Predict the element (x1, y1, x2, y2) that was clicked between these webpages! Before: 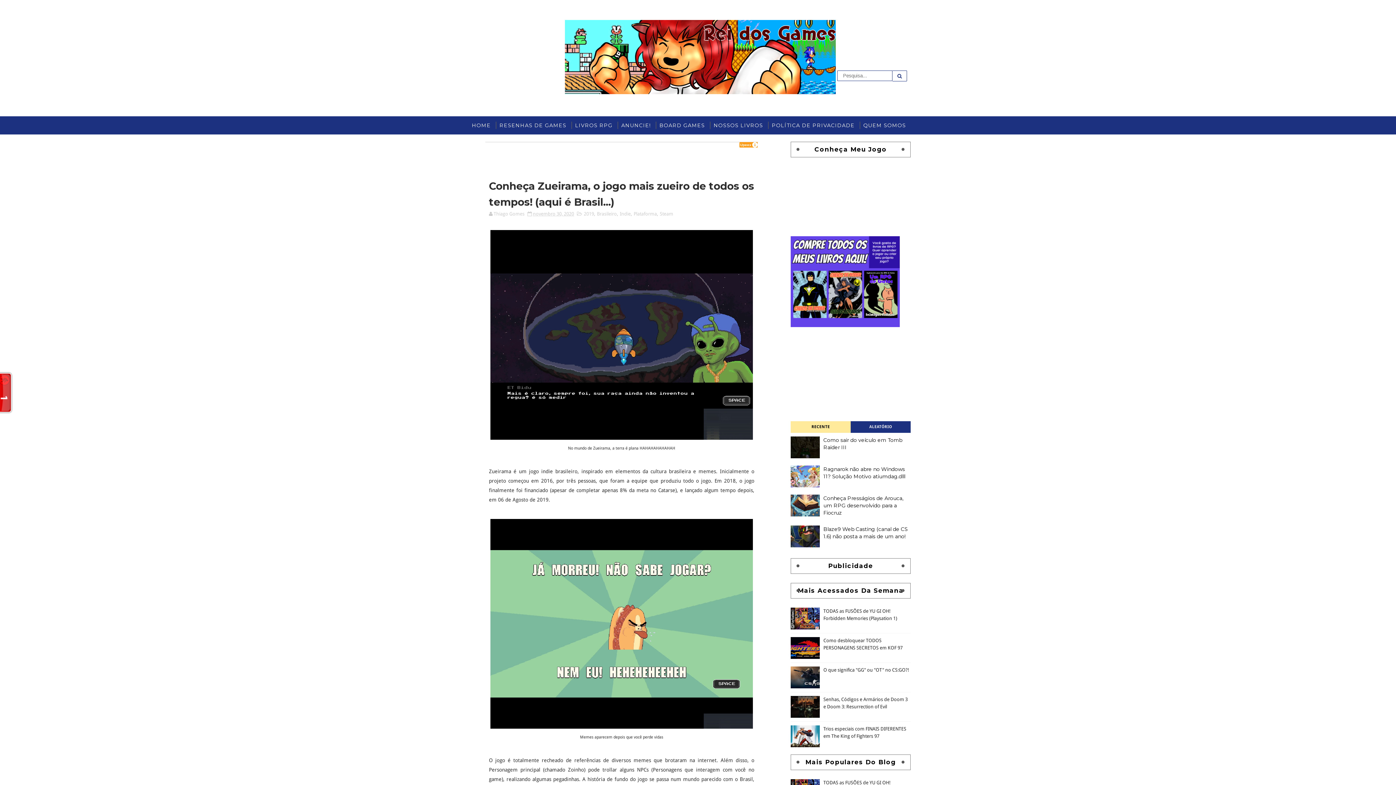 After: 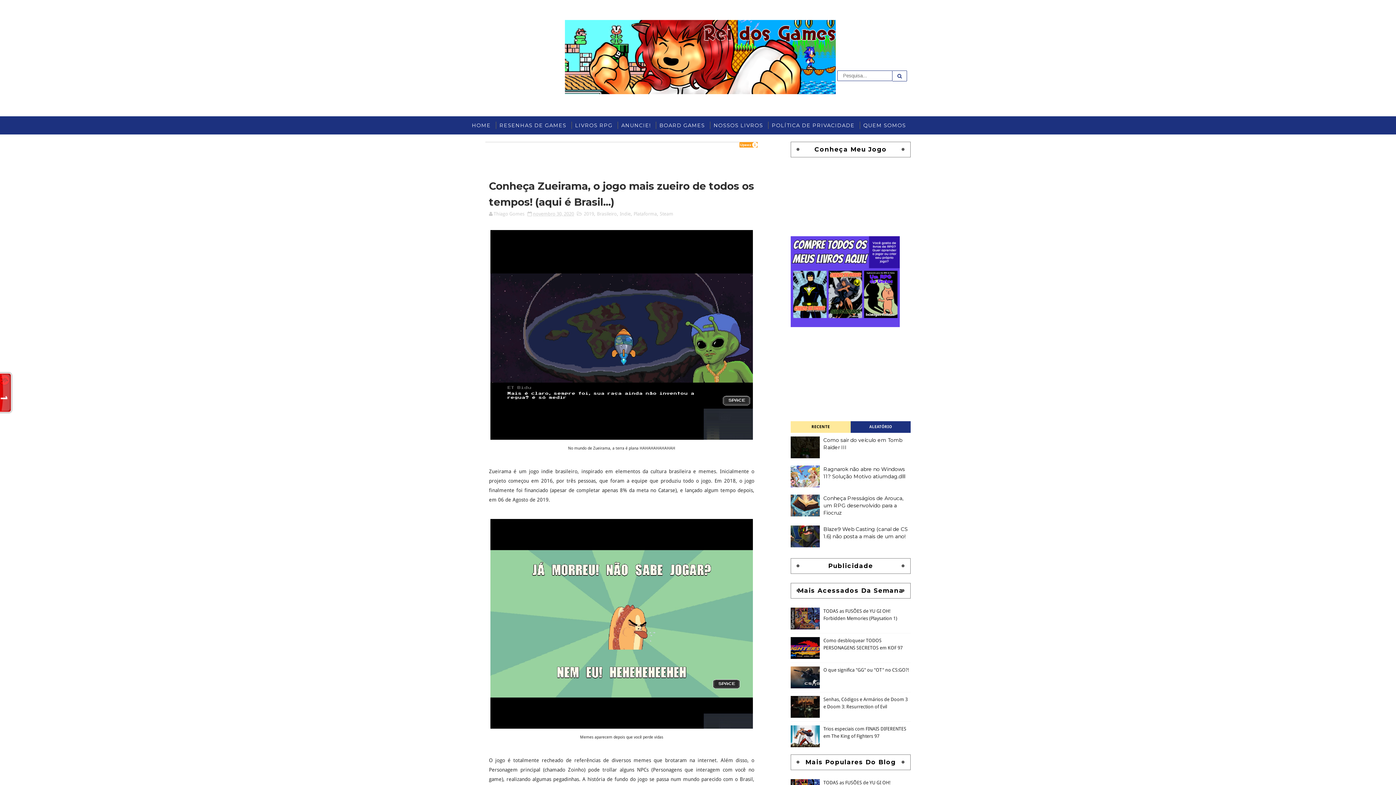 Action: bbox: (790, 607, 820, 629)